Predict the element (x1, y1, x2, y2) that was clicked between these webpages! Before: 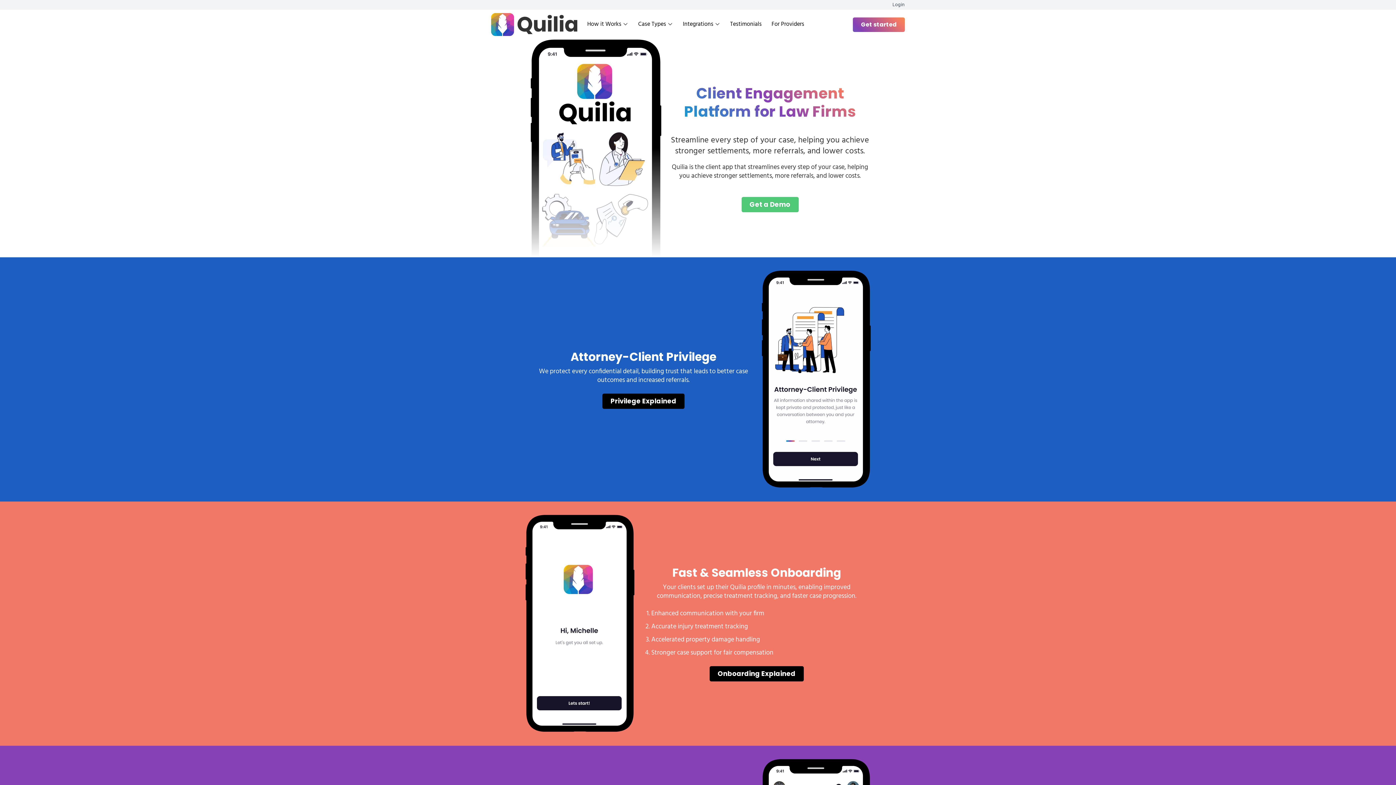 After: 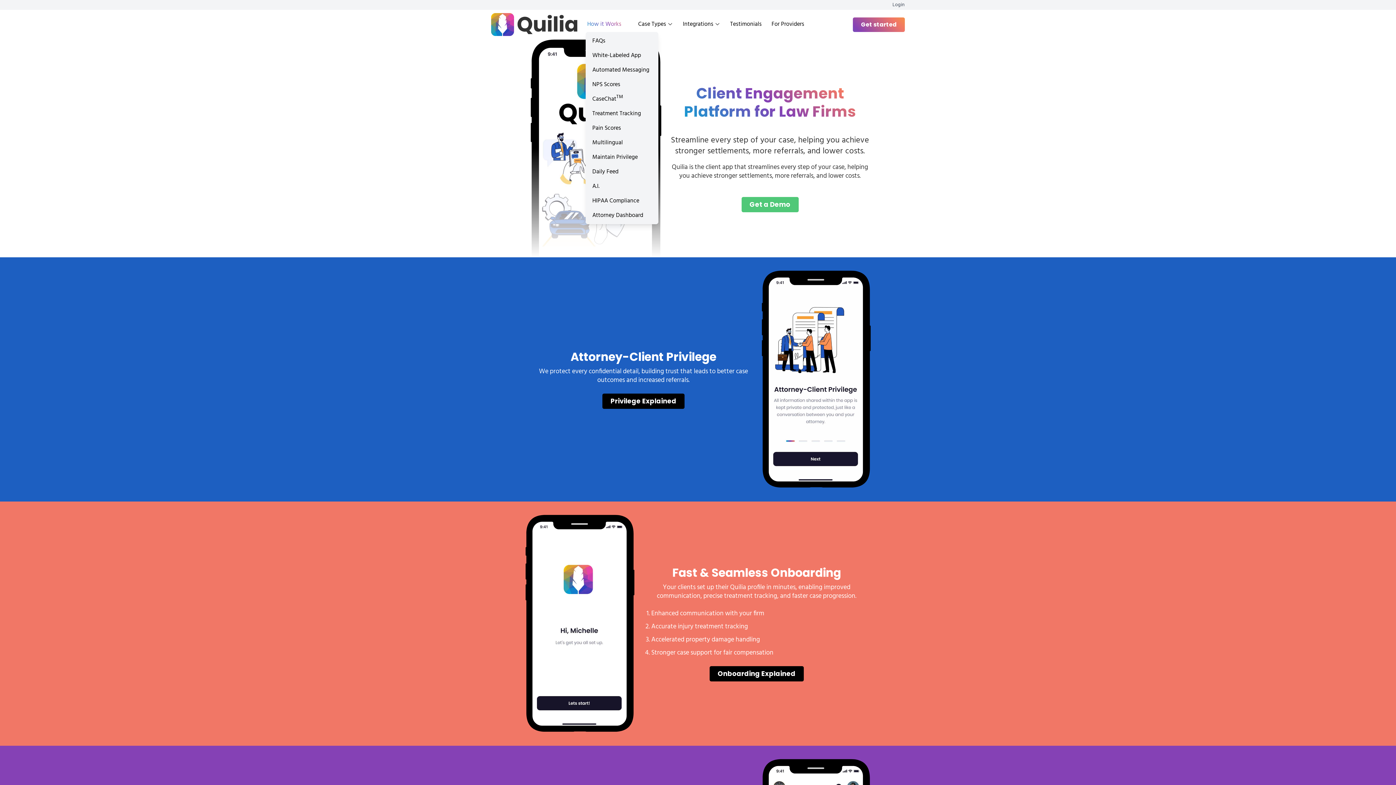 Action: label: How it Works  bbox: (584, 20, 635, 28)